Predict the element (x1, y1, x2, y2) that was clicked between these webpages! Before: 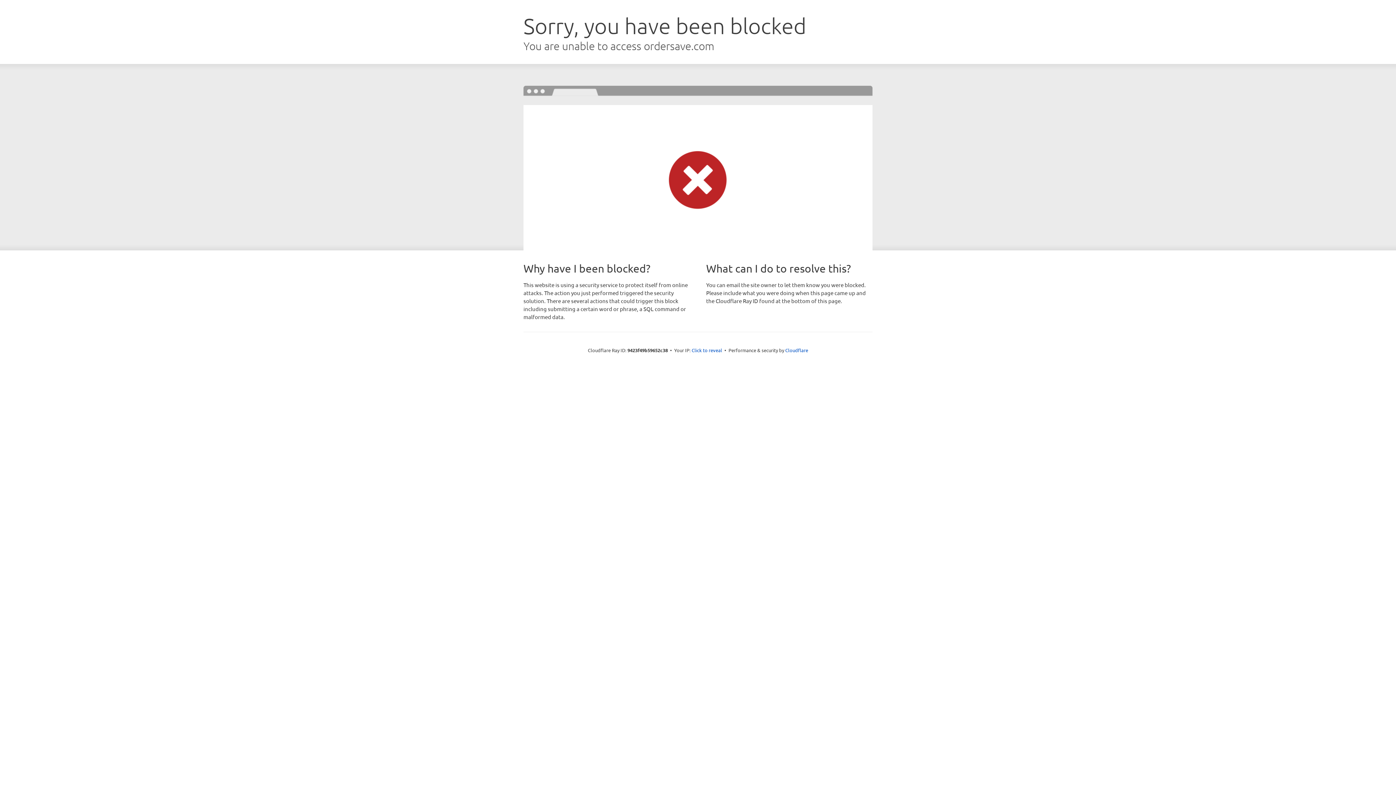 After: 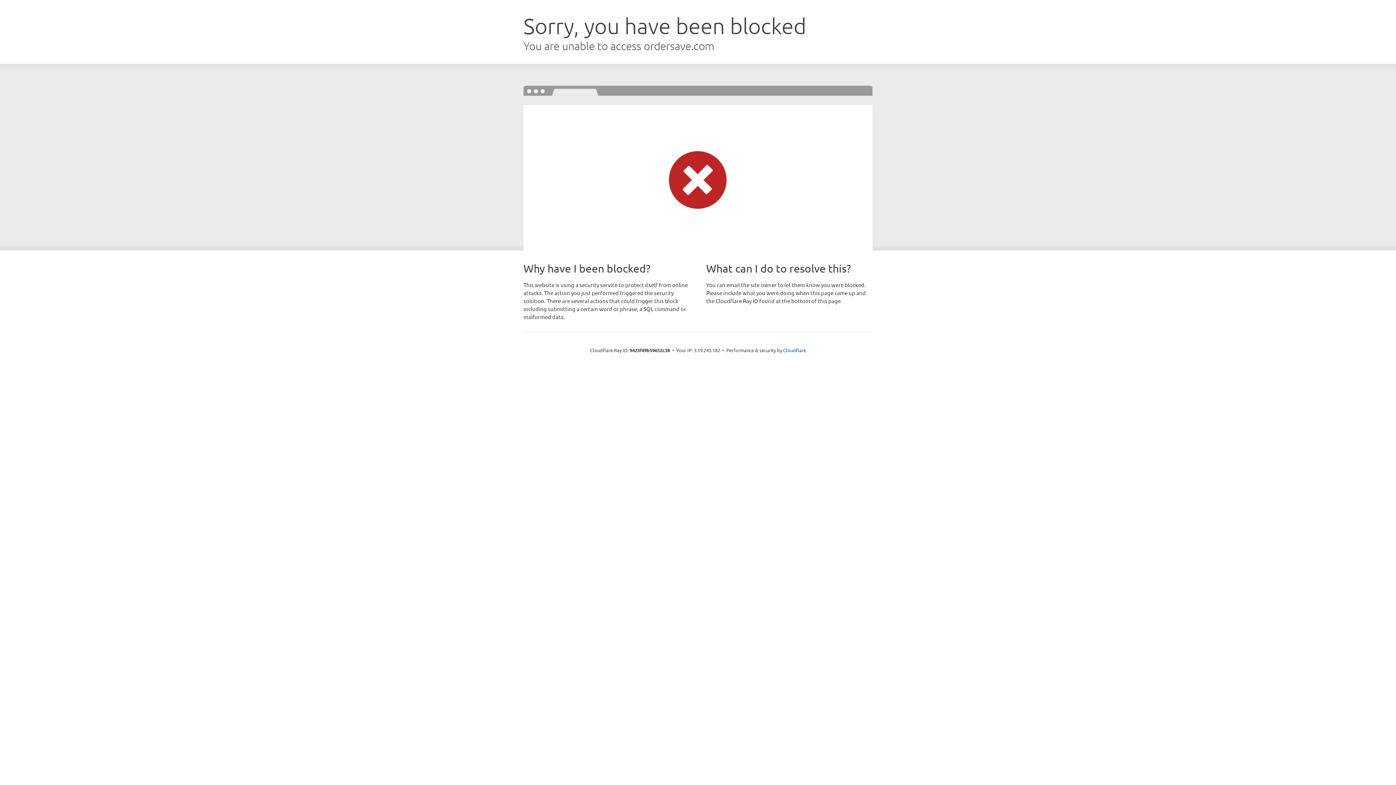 Action: label: Click to reveal bbox: (691, 346, 722, 353)